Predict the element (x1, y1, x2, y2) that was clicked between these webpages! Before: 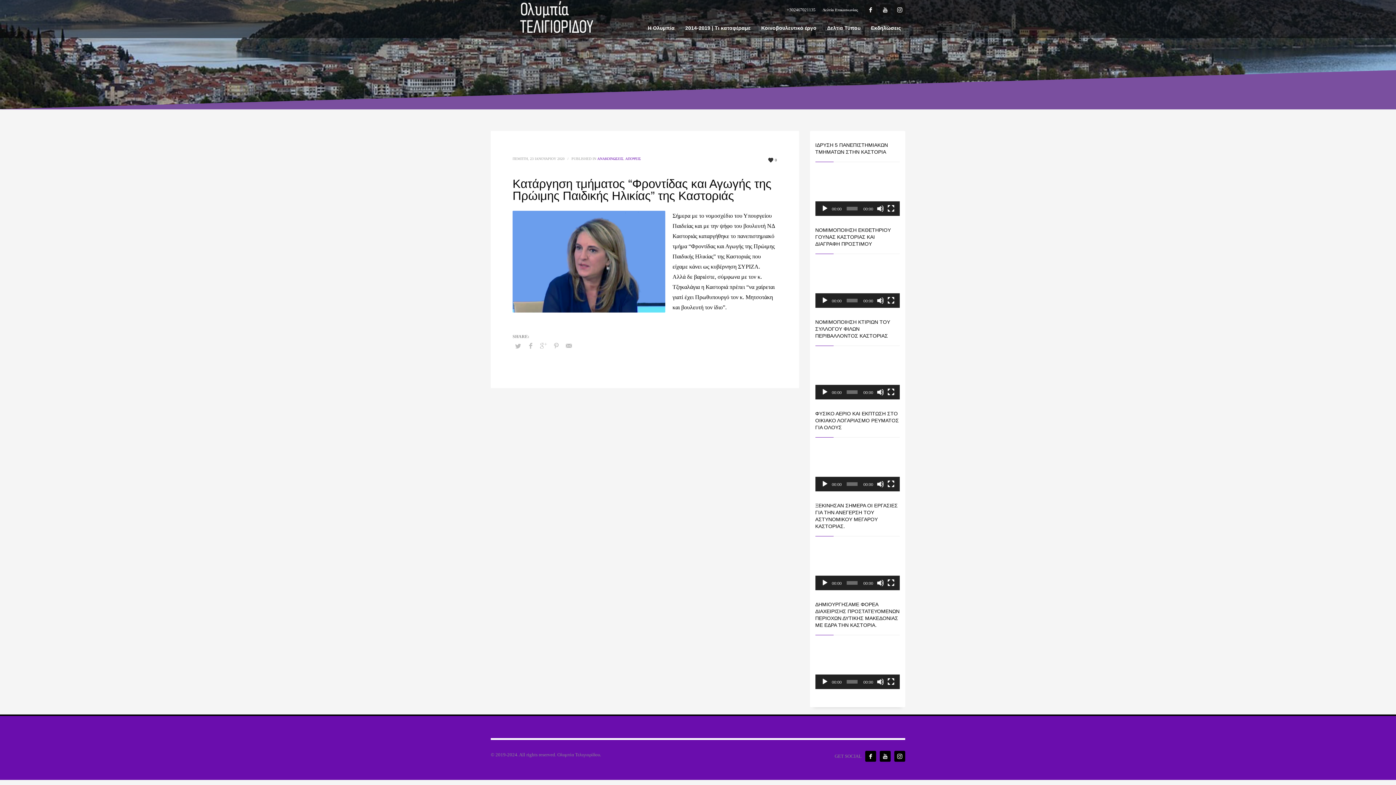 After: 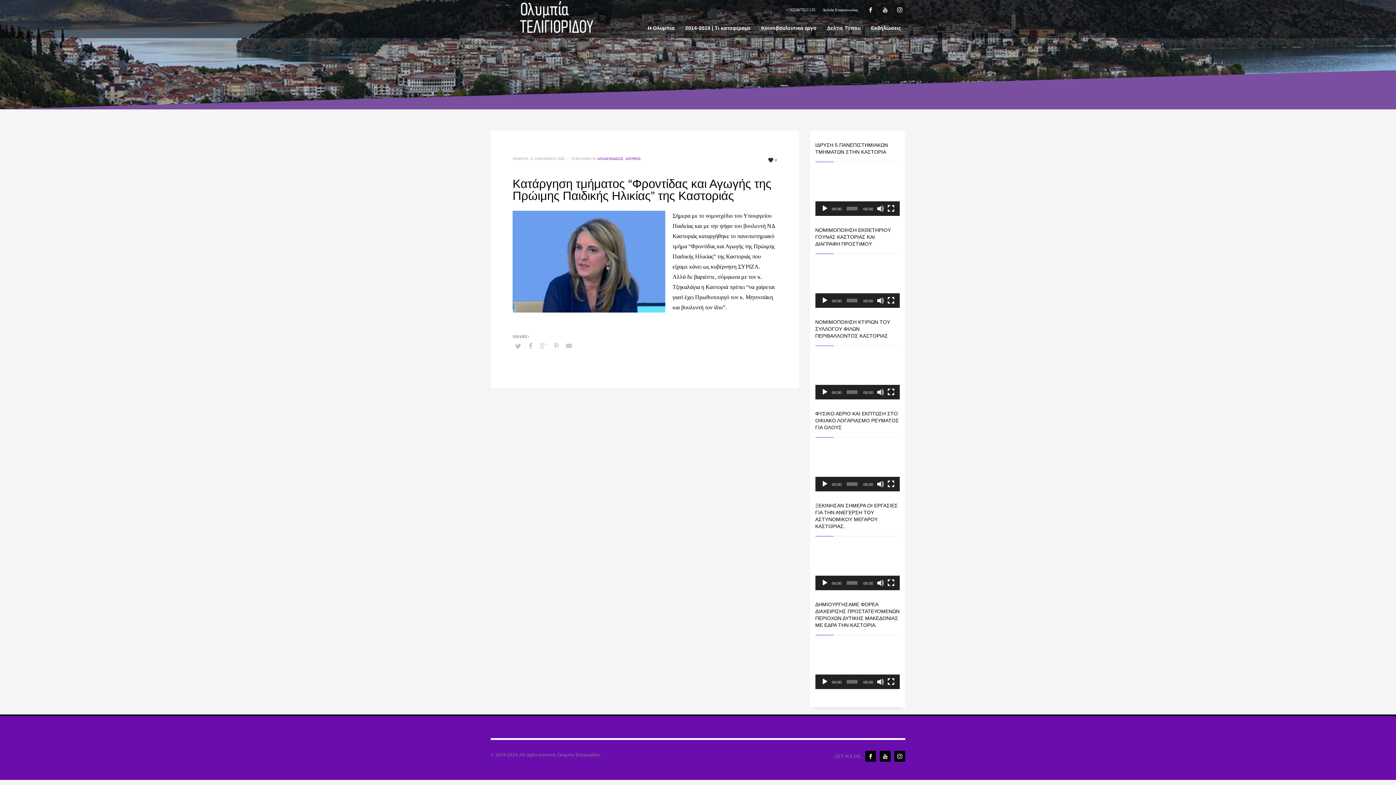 Action: bbox: (821, 388, 828, 396) label: Αναπαραγωγή